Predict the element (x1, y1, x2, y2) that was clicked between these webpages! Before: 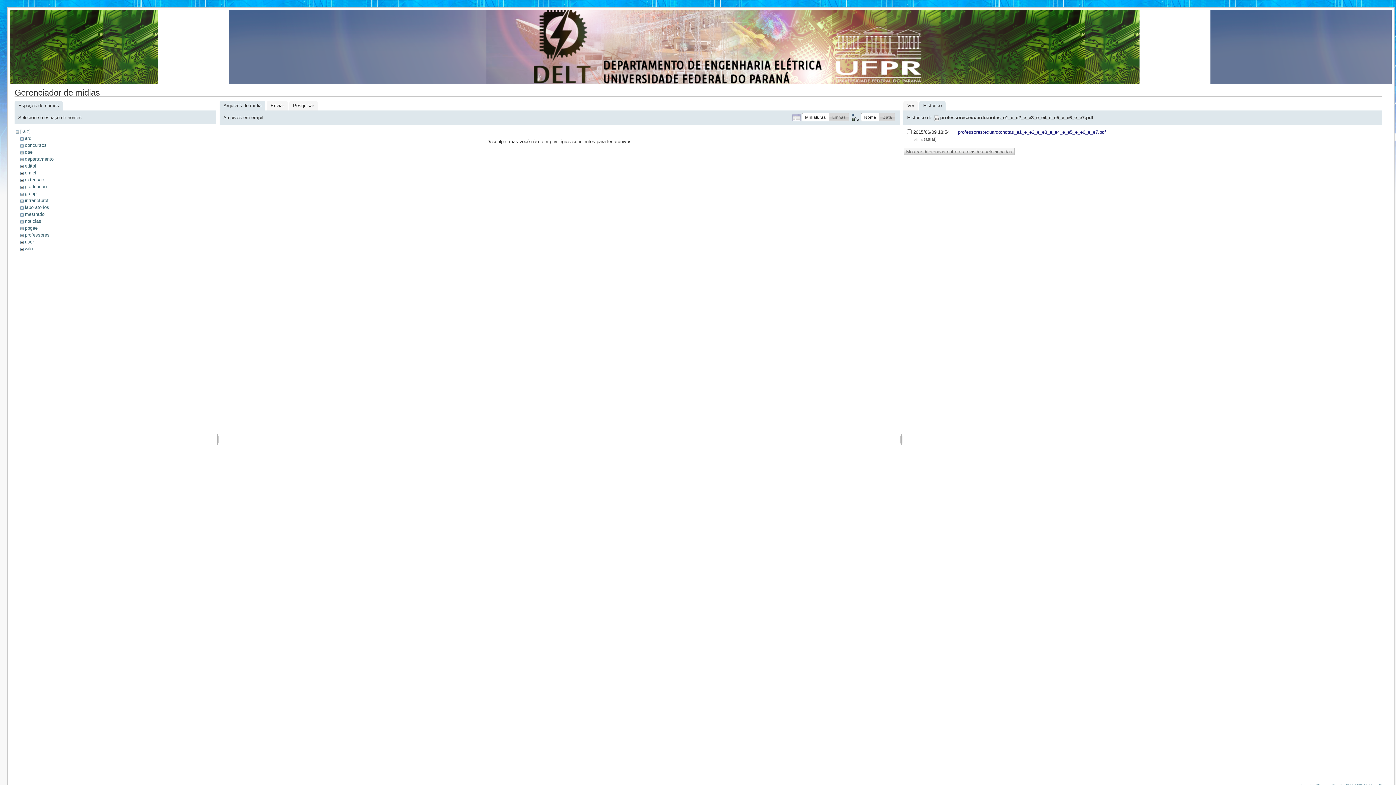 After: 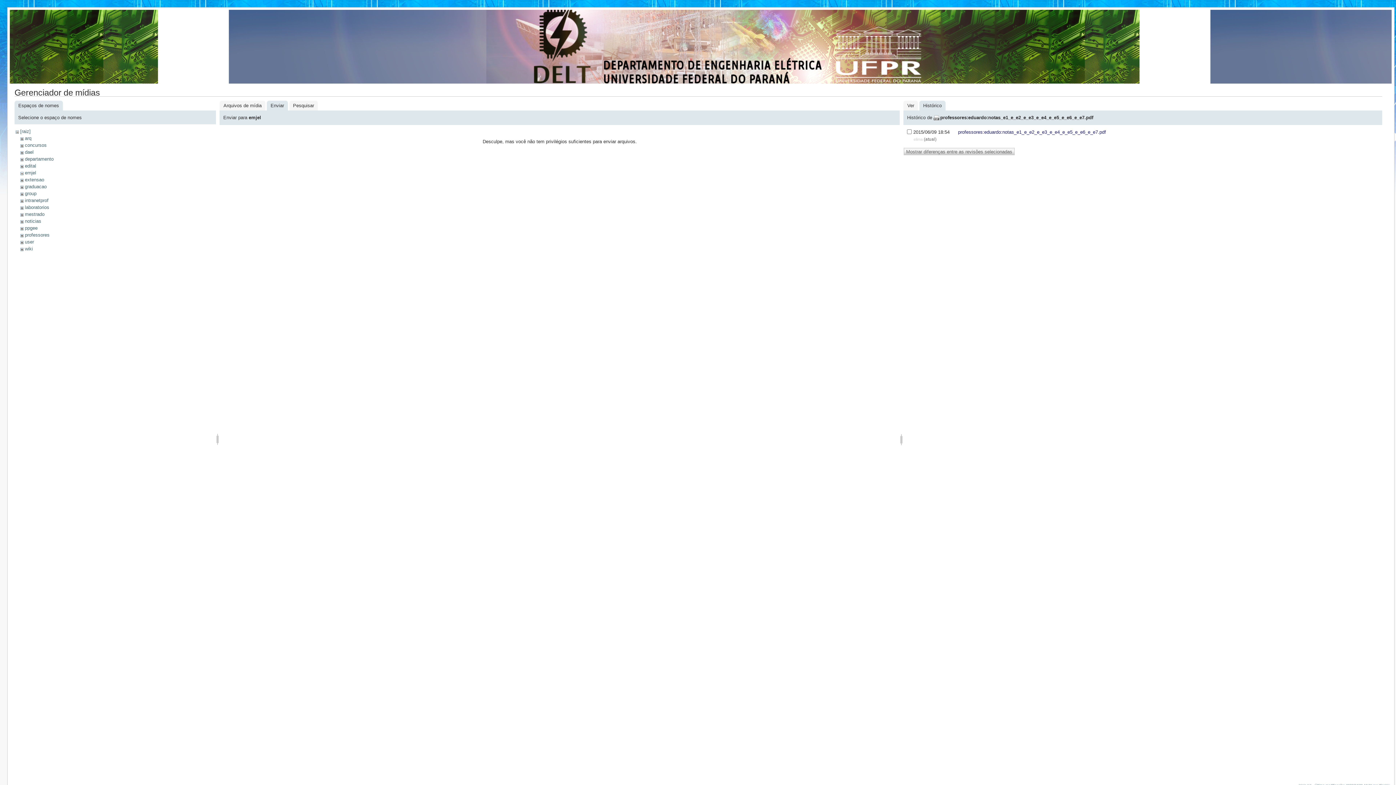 Action: label: Enviar bbox: (266, 100, 287, 110)